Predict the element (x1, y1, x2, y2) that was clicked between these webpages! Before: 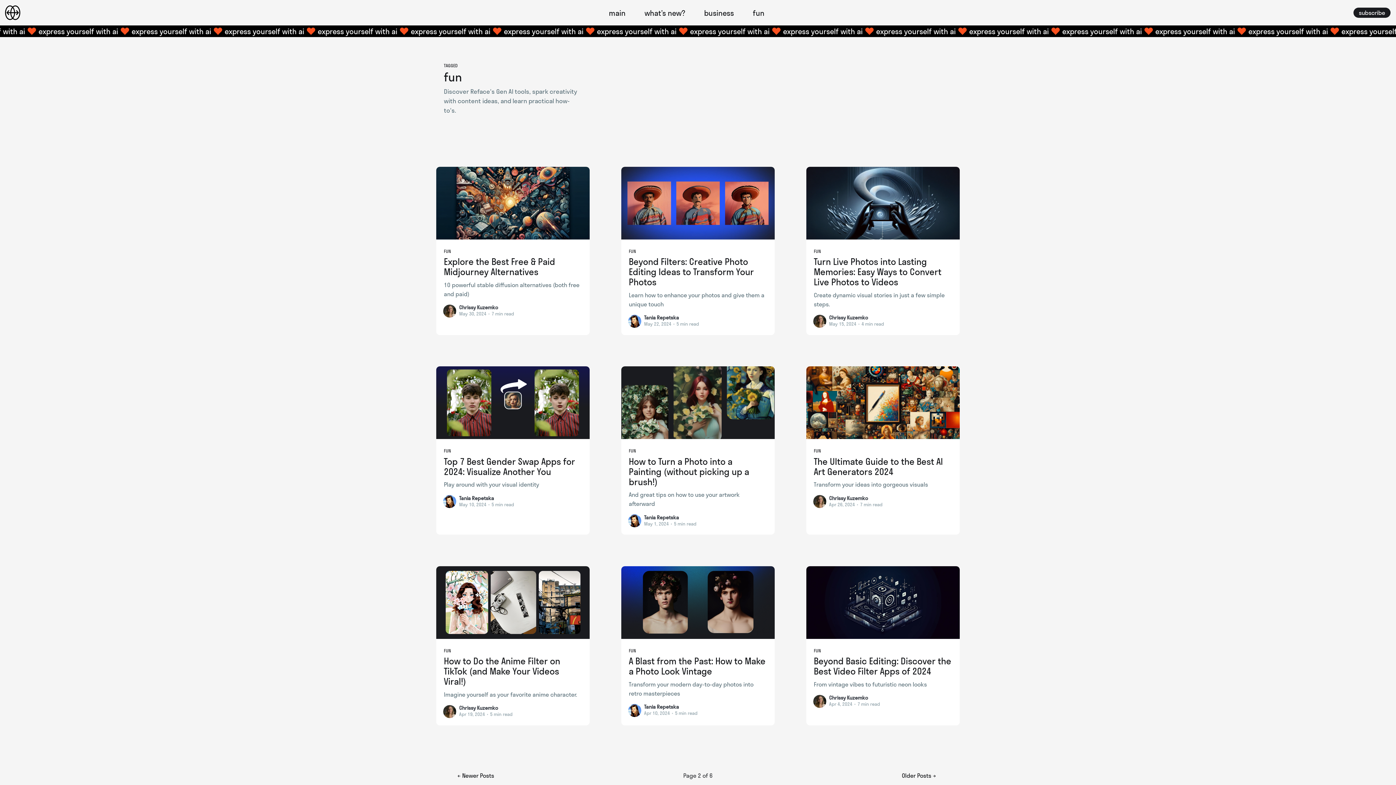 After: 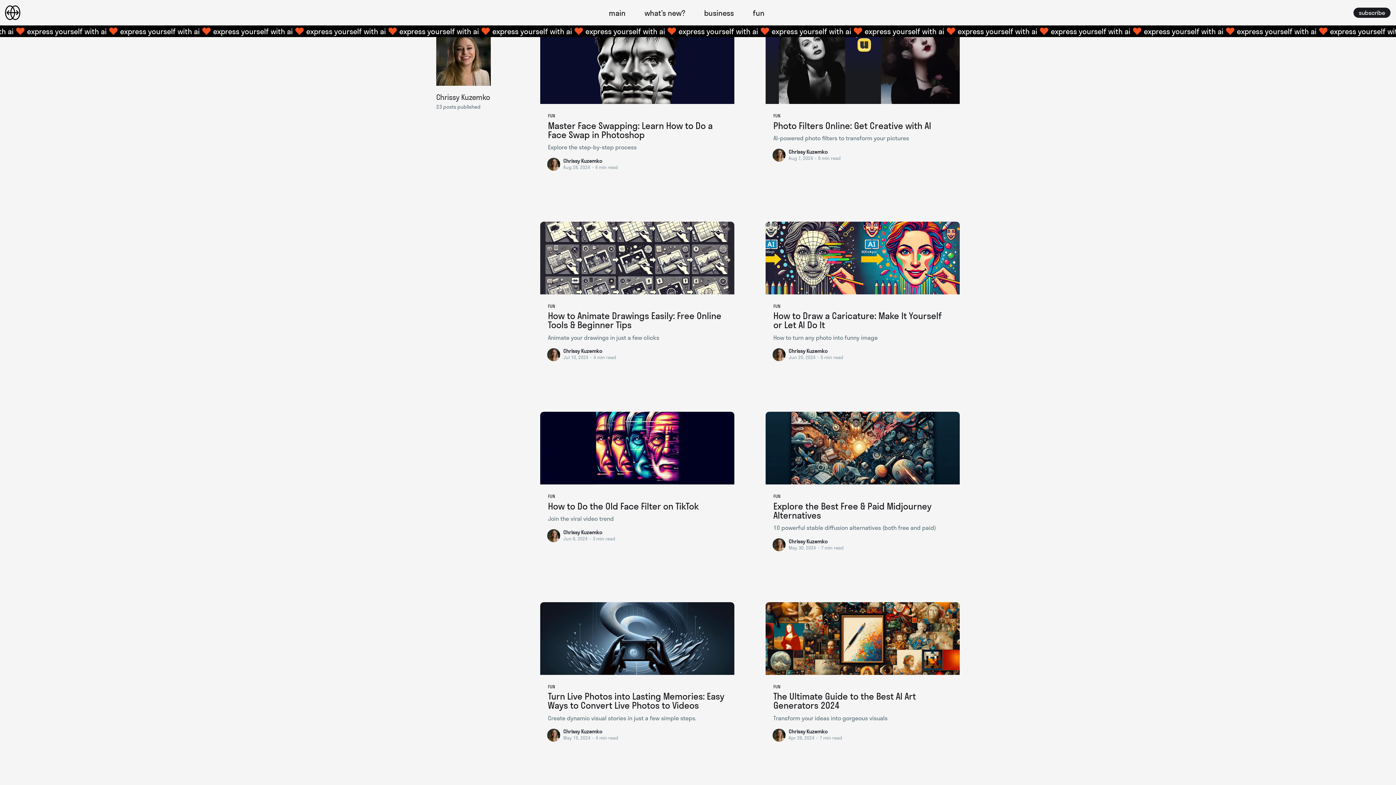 Action: label: Chrissy Kuzemko bbox: (829, 694, 868, 701)